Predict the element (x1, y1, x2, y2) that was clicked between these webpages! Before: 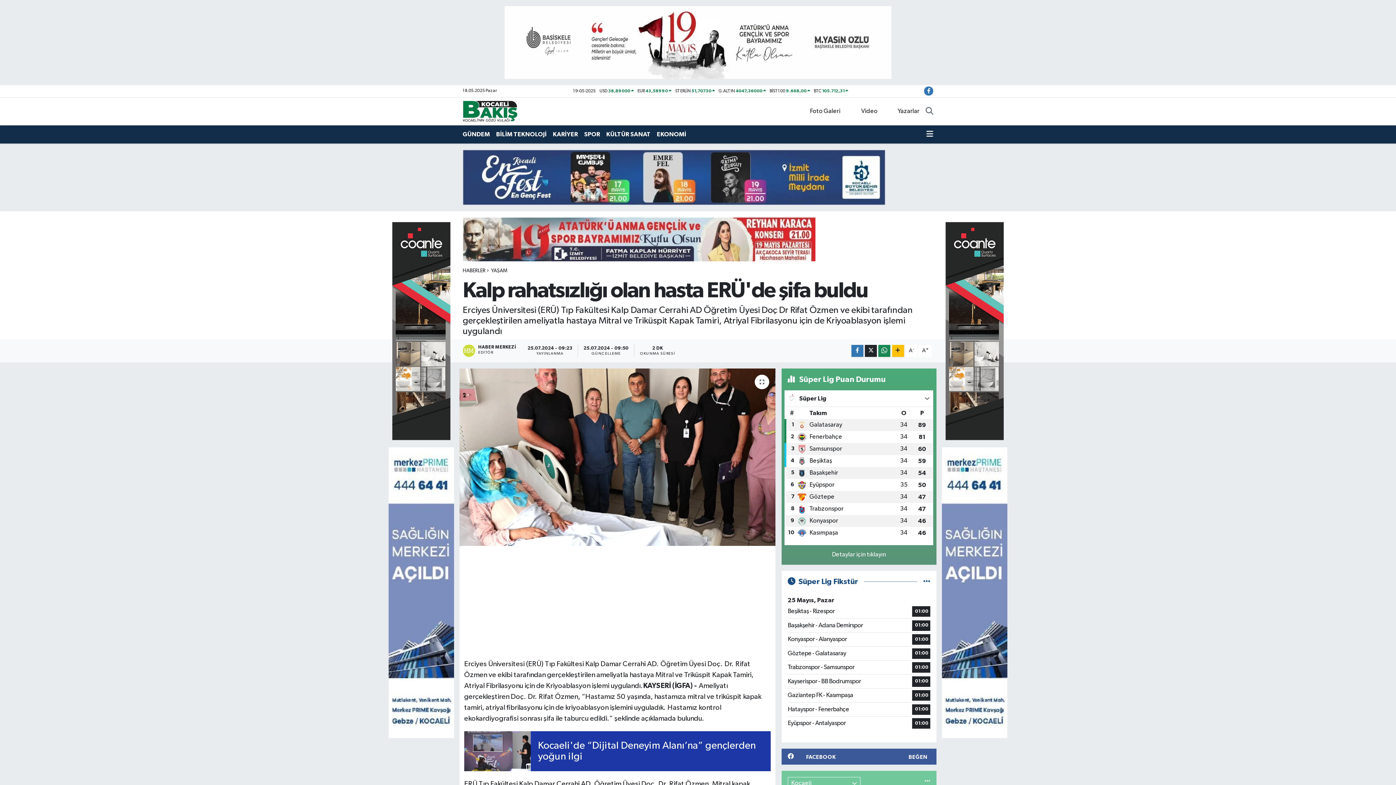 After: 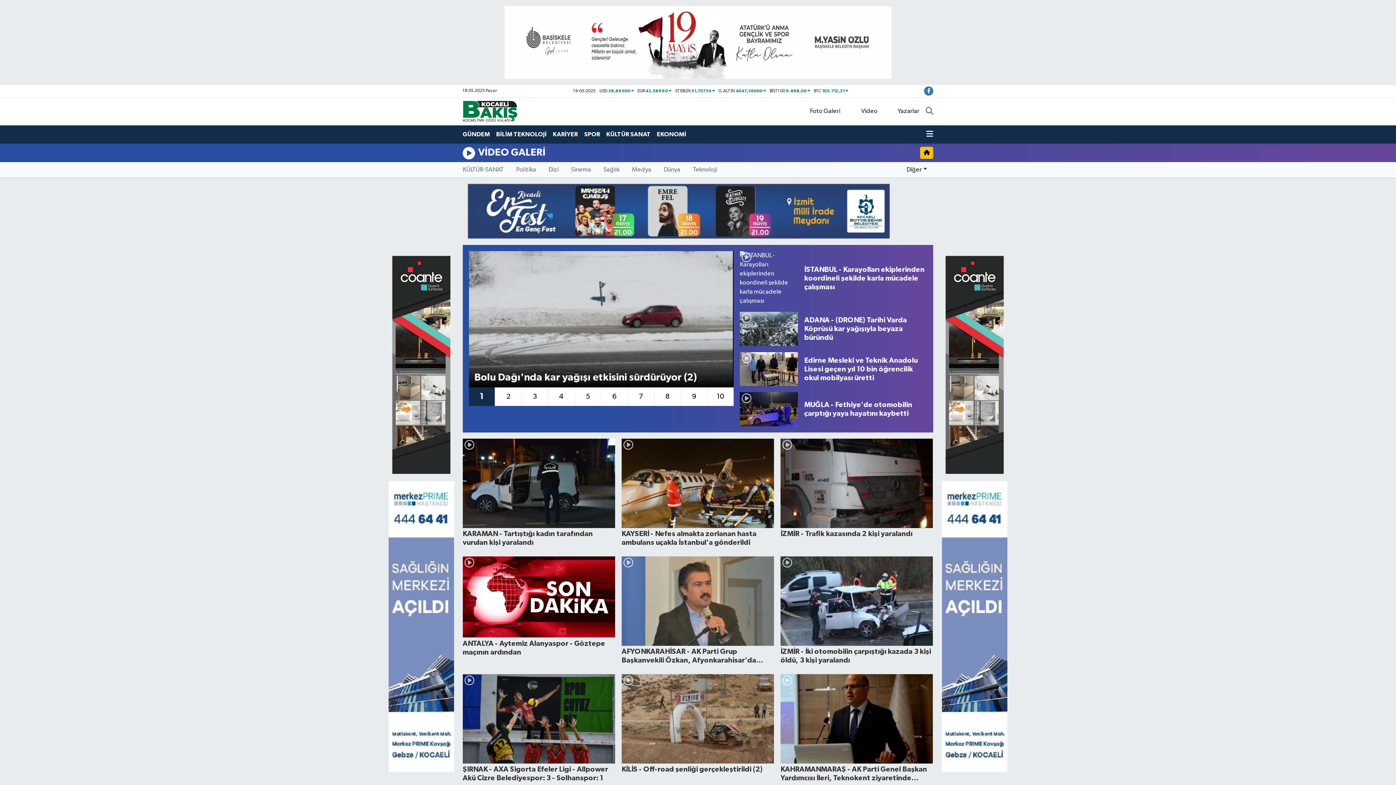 Action: label: Video bbox: (846, 103, 884, 119)